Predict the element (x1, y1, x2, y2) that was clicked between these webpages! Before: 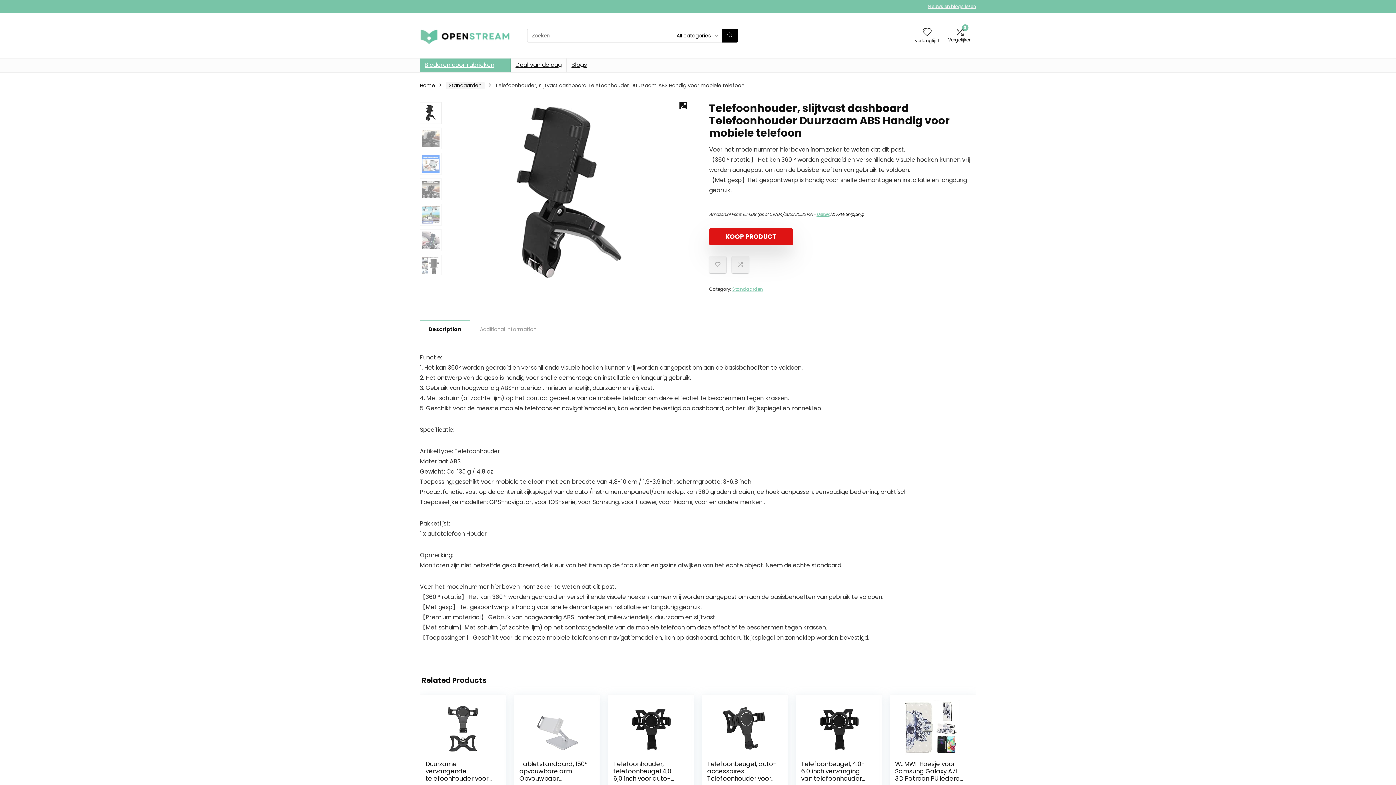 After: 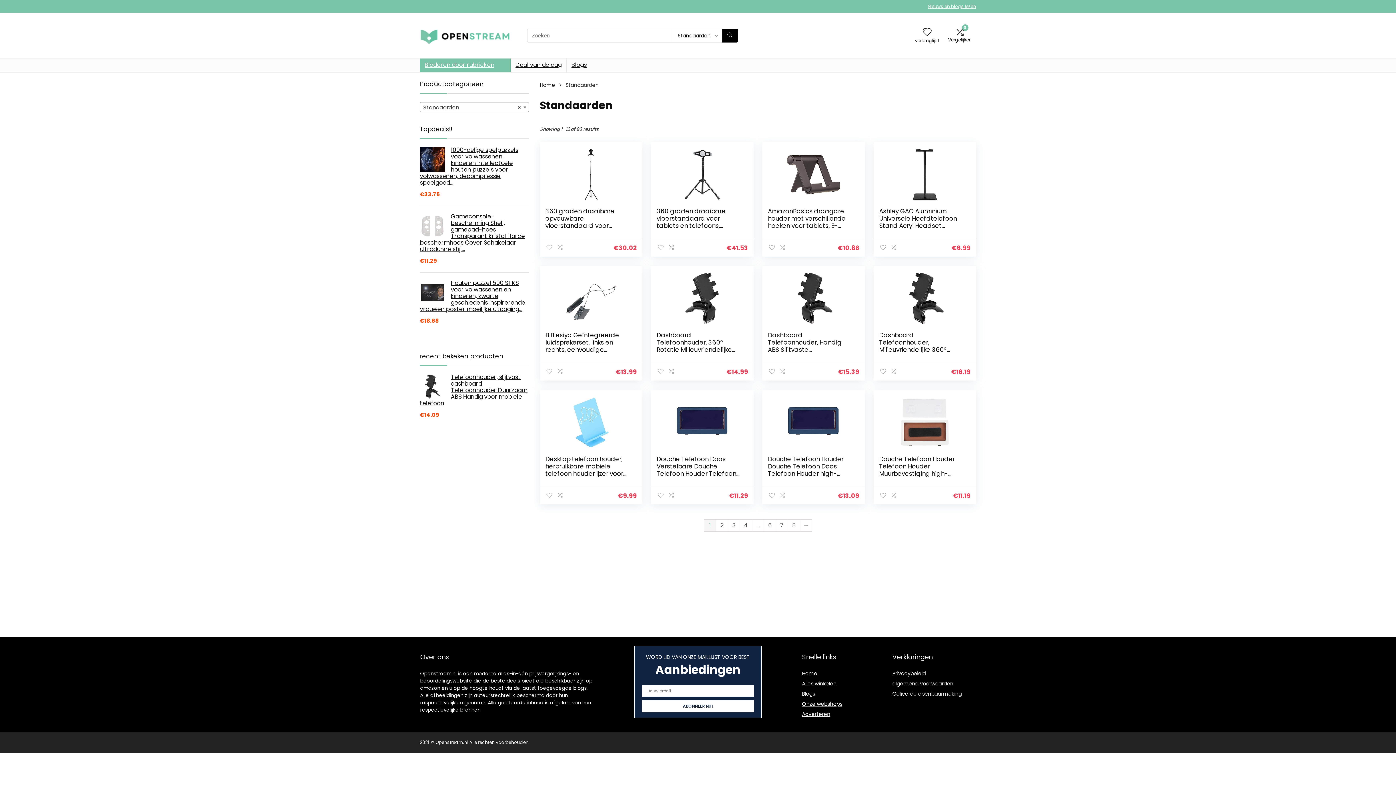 Action: label: Standaarden bbox: (445, 81, 484, 89)